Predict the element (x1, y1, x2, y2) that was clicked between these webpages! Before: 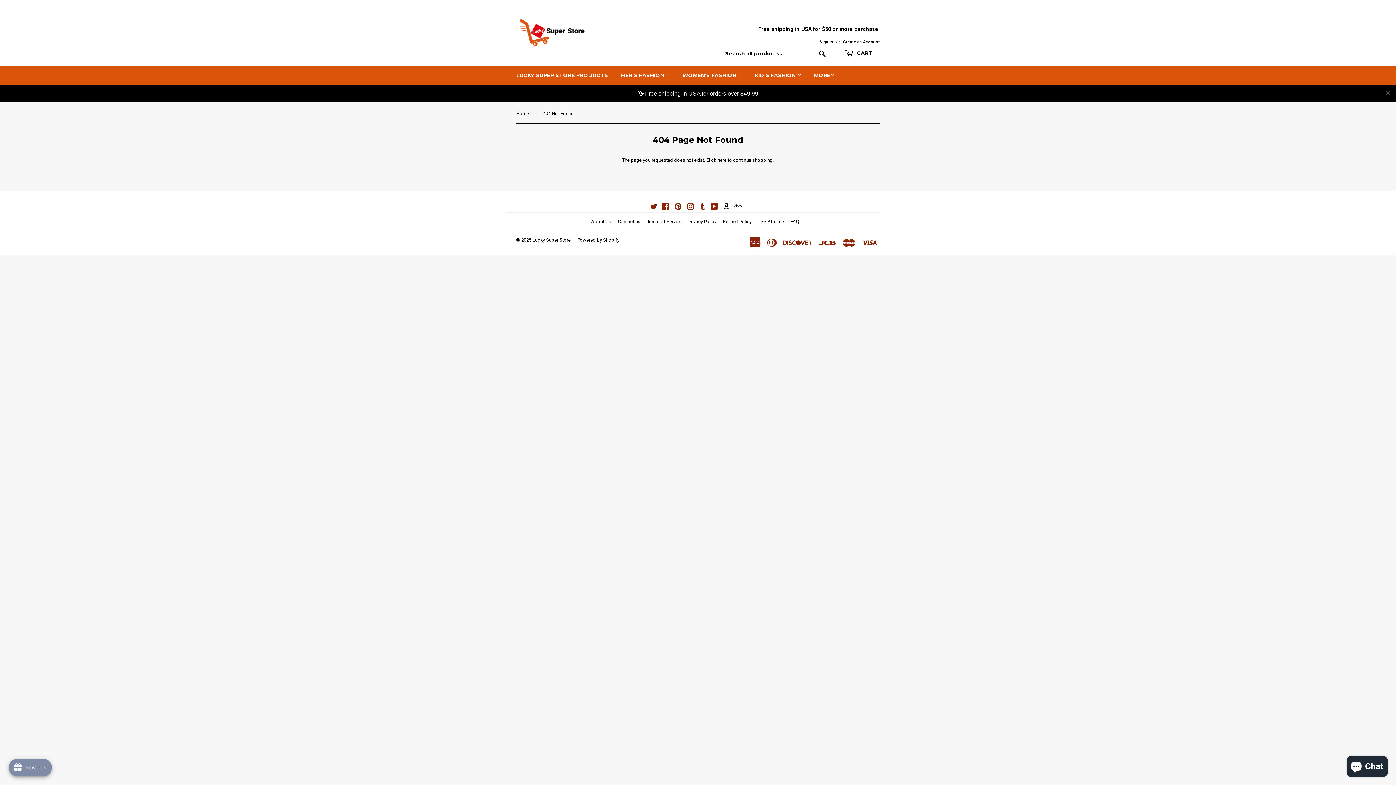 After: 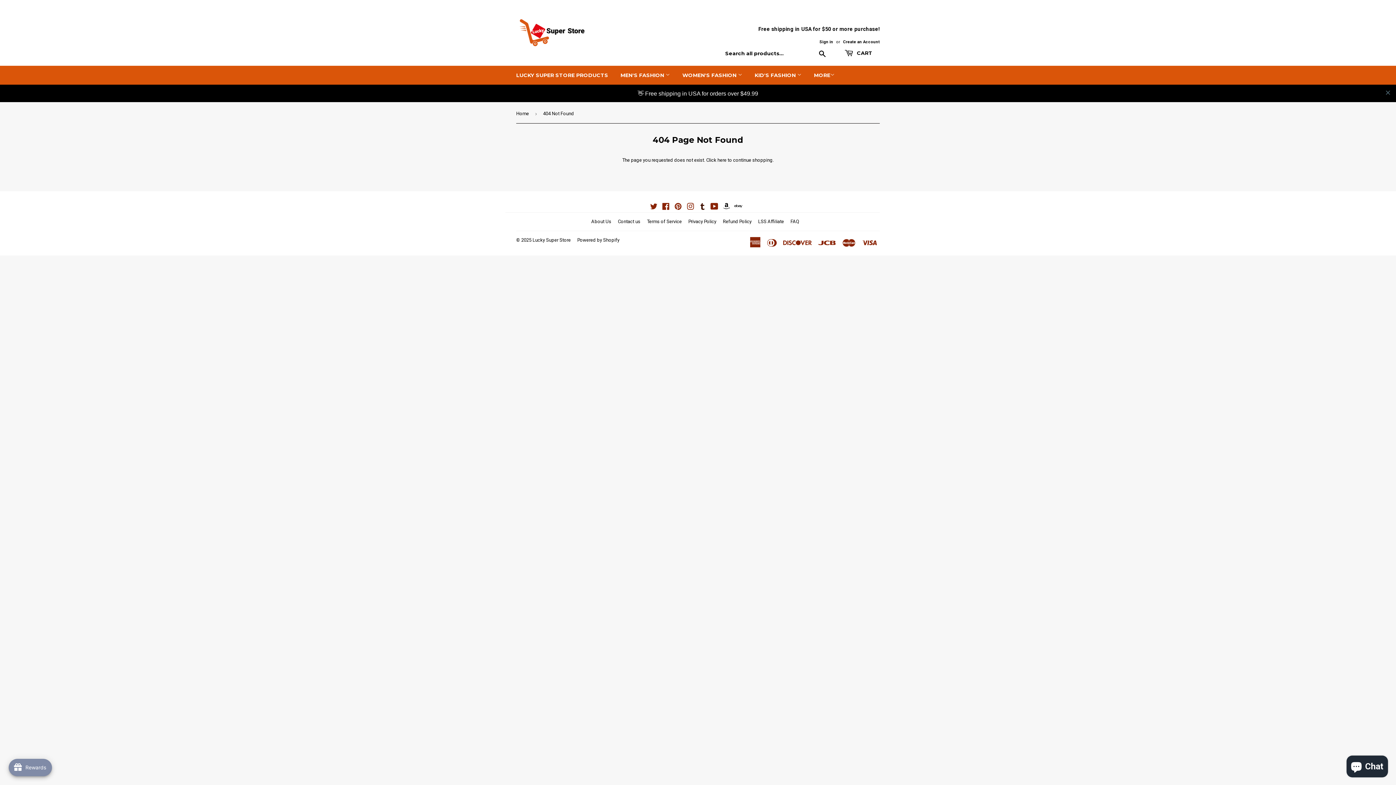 Action: label: Tumblr bbox: (699, 187, 706, 192)